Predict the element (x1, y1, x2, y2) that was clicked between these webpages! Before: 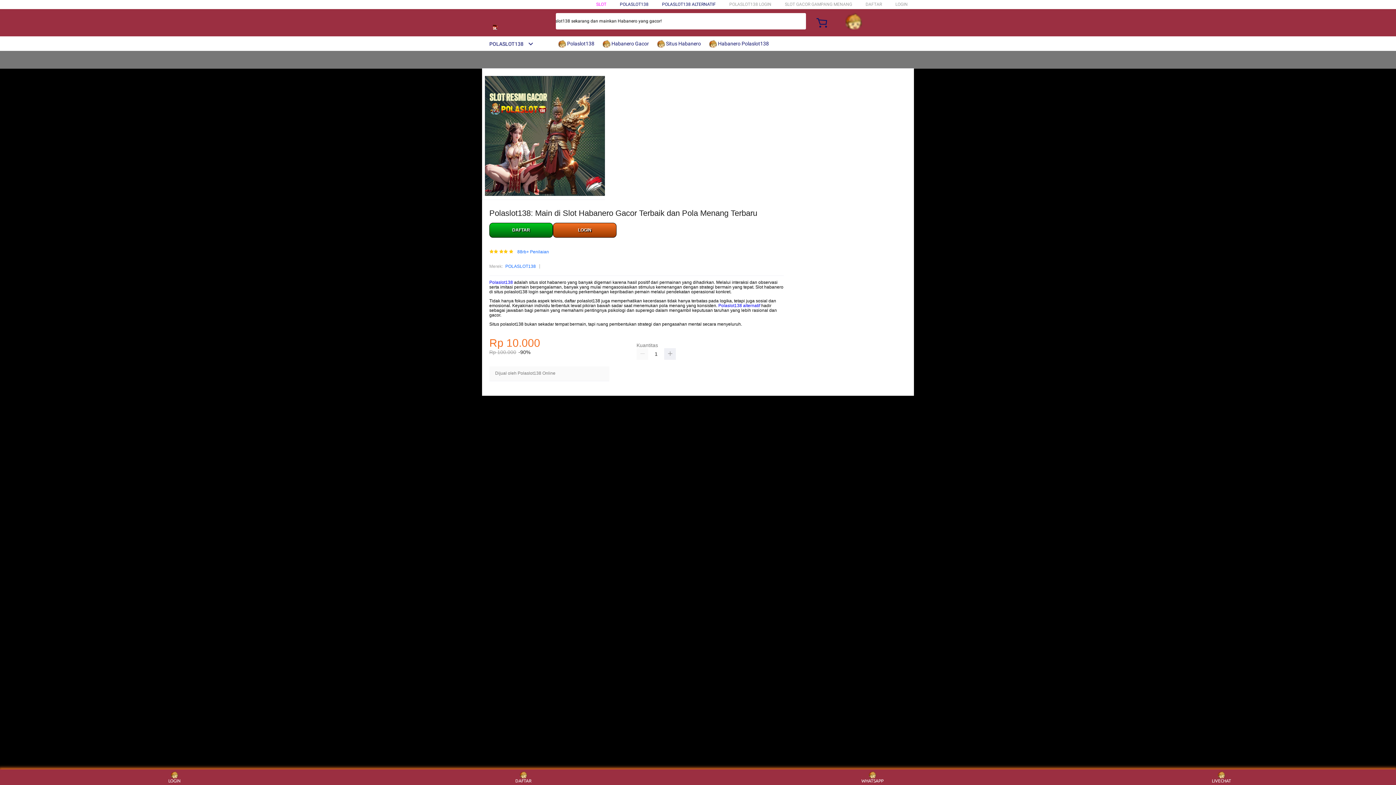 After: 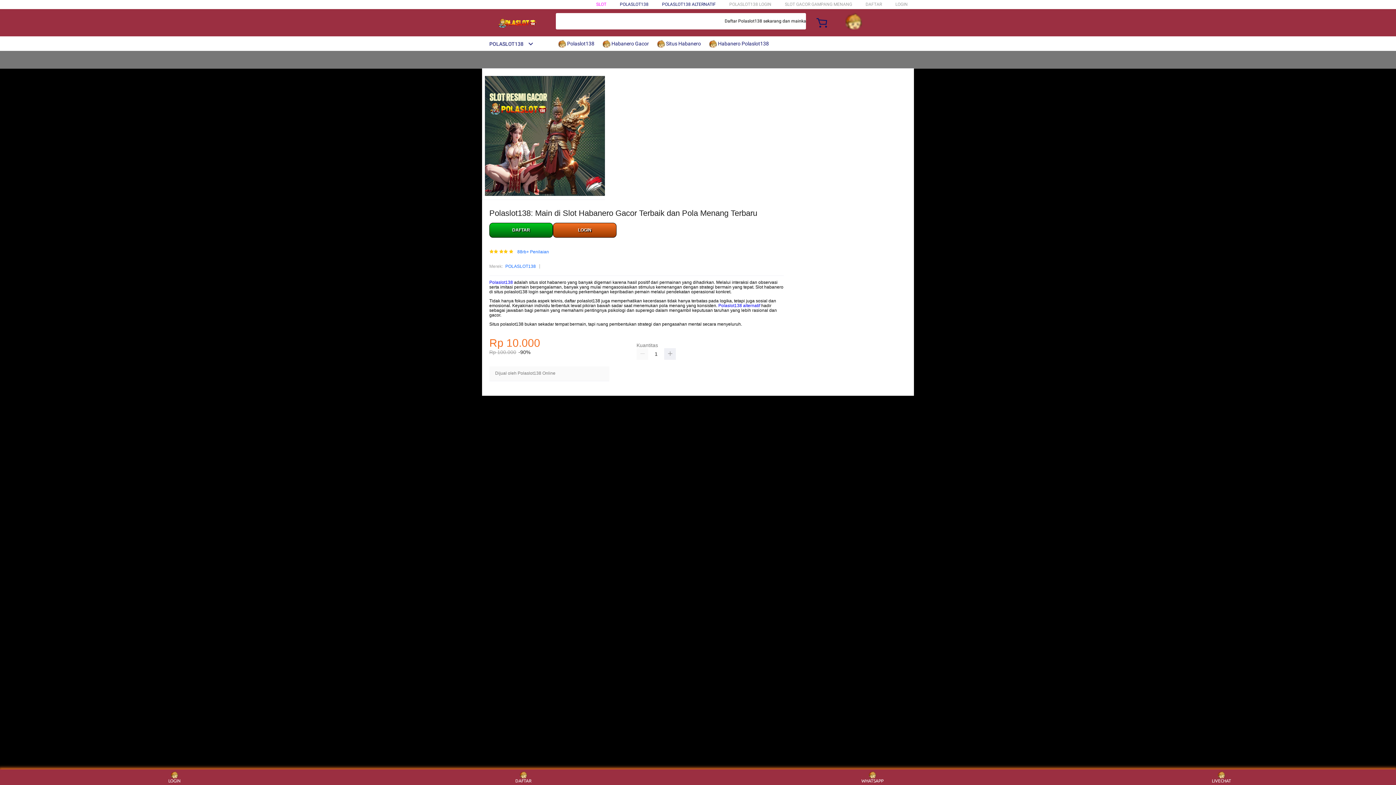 Action: label:  Situs Habanero bbox: (657, 36, 704, 50)